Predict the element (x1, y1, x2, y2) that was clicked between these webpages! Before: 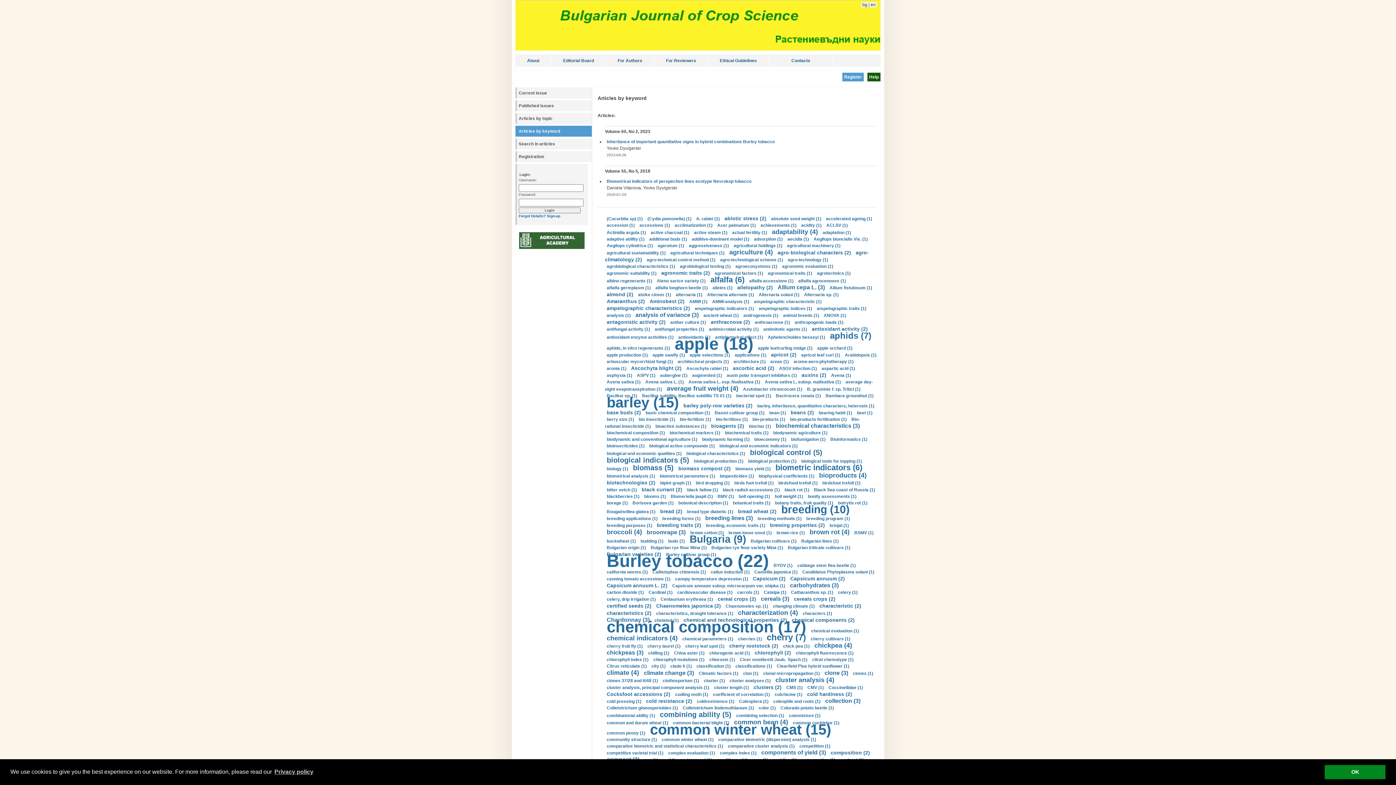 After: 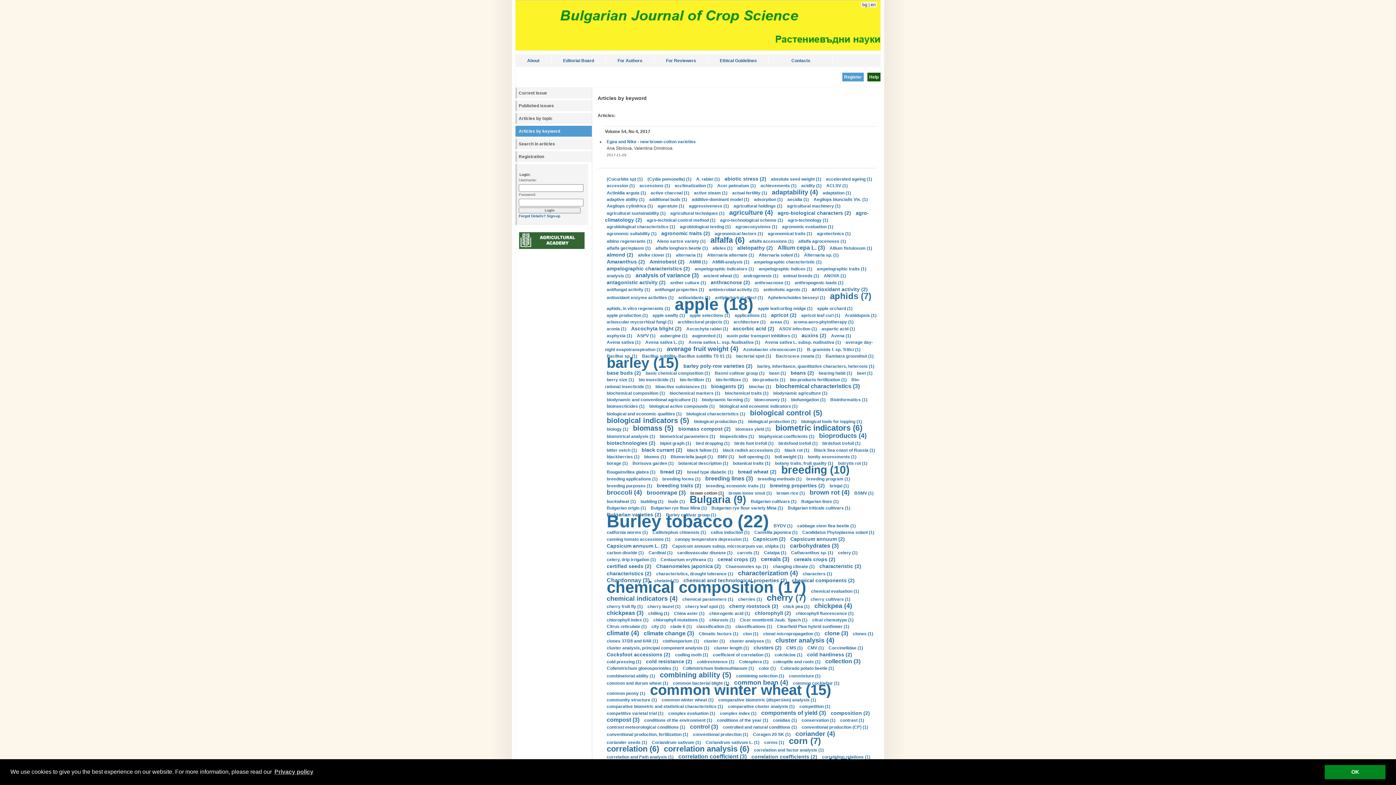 Action: bbox: (690, 530, 724, 535) label: brown cotton (1)